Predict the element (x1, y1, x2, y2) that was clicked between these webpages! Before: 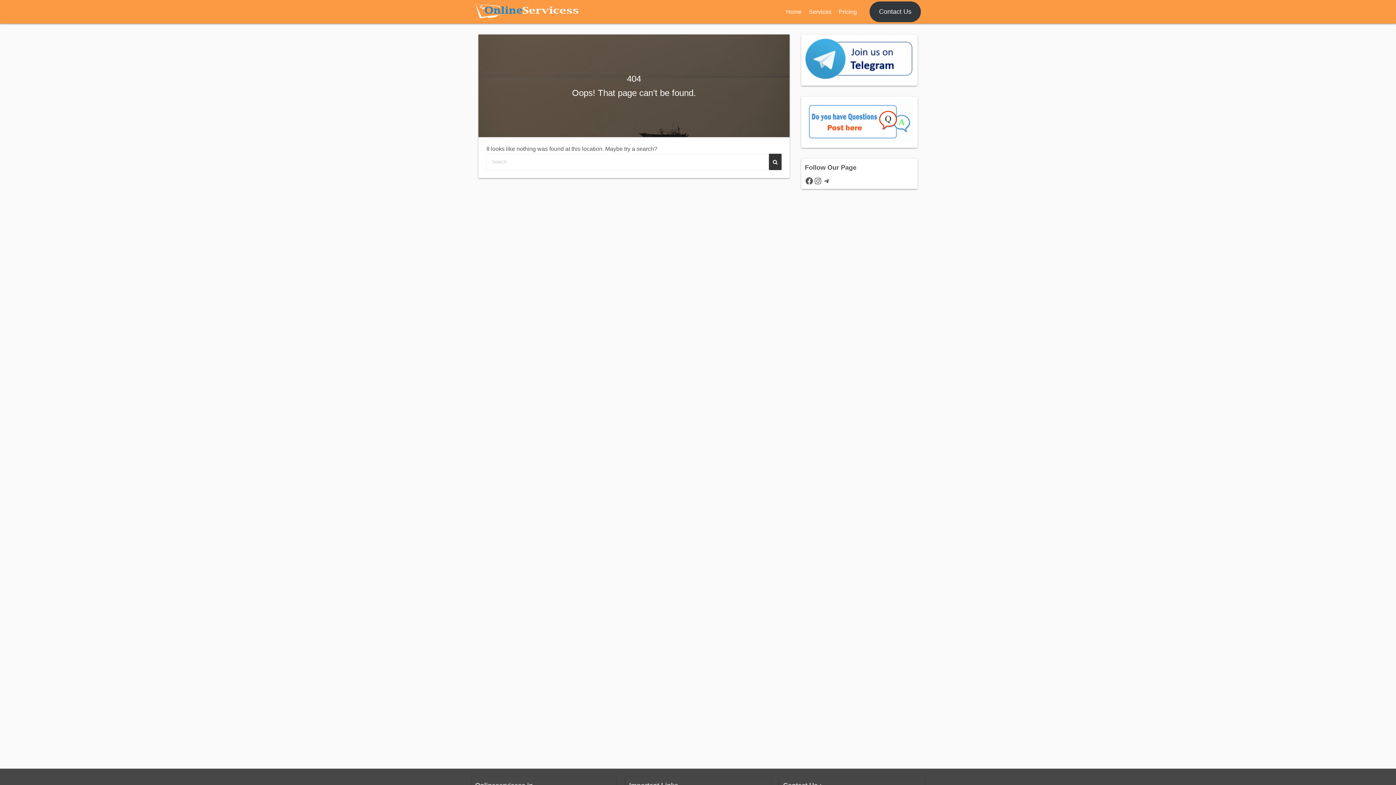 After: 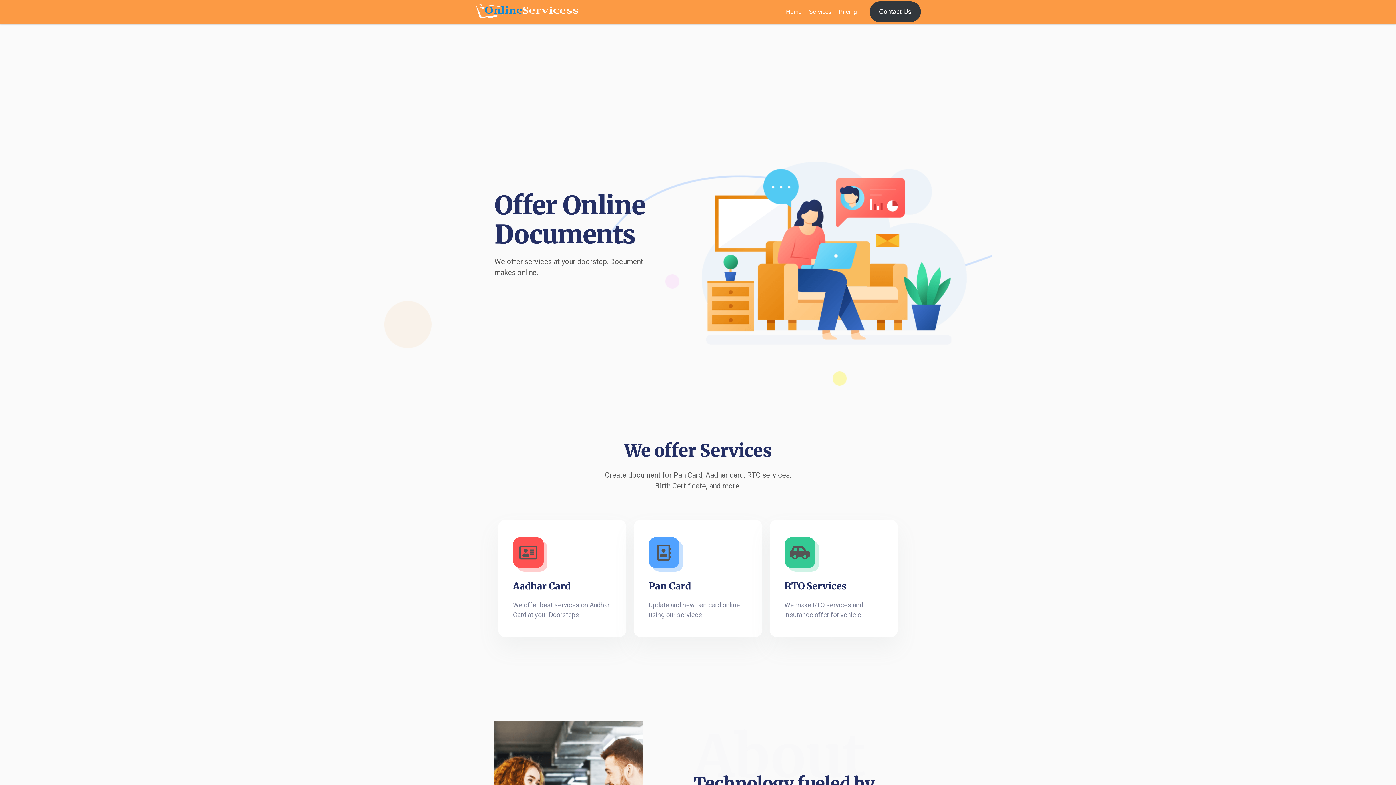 Action: label: Services bbox: (809, 3, 831, 20)